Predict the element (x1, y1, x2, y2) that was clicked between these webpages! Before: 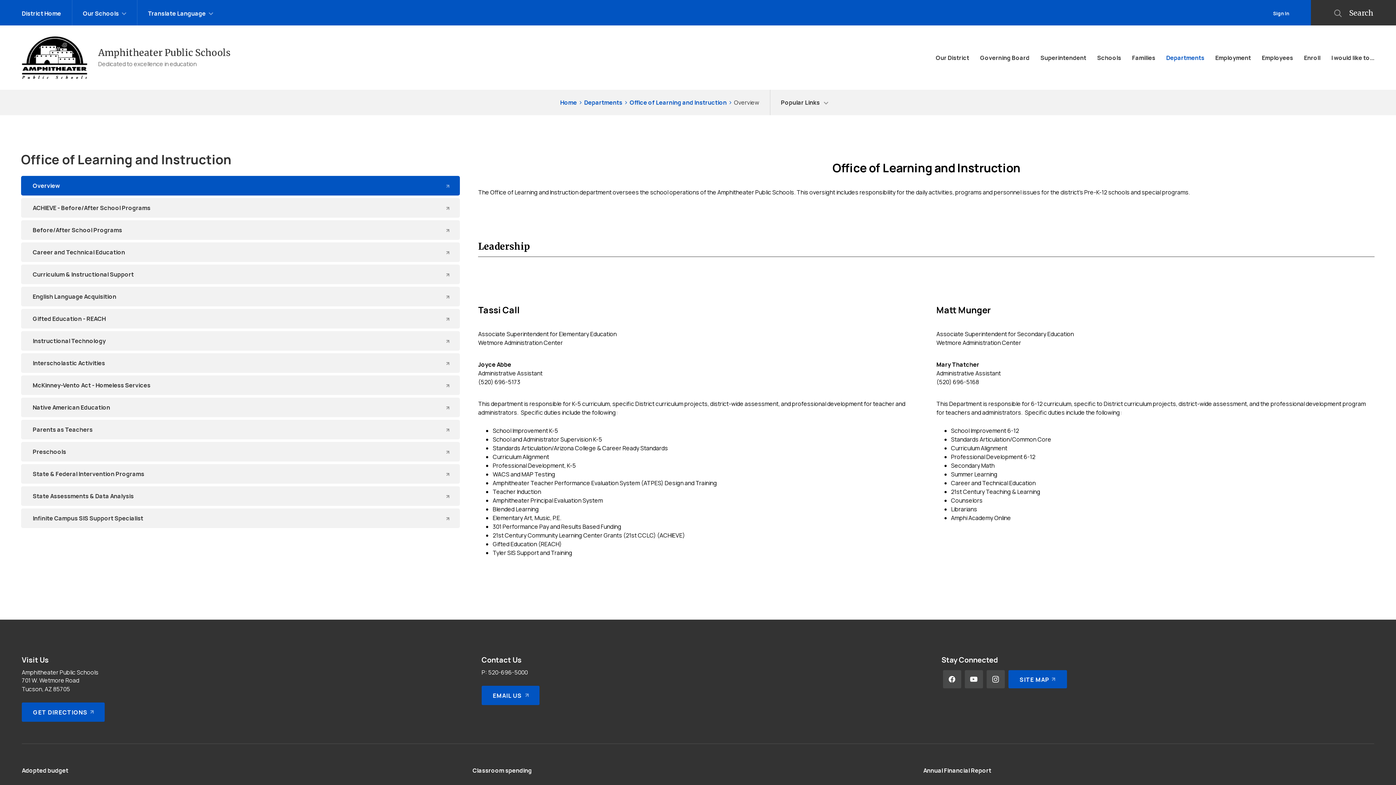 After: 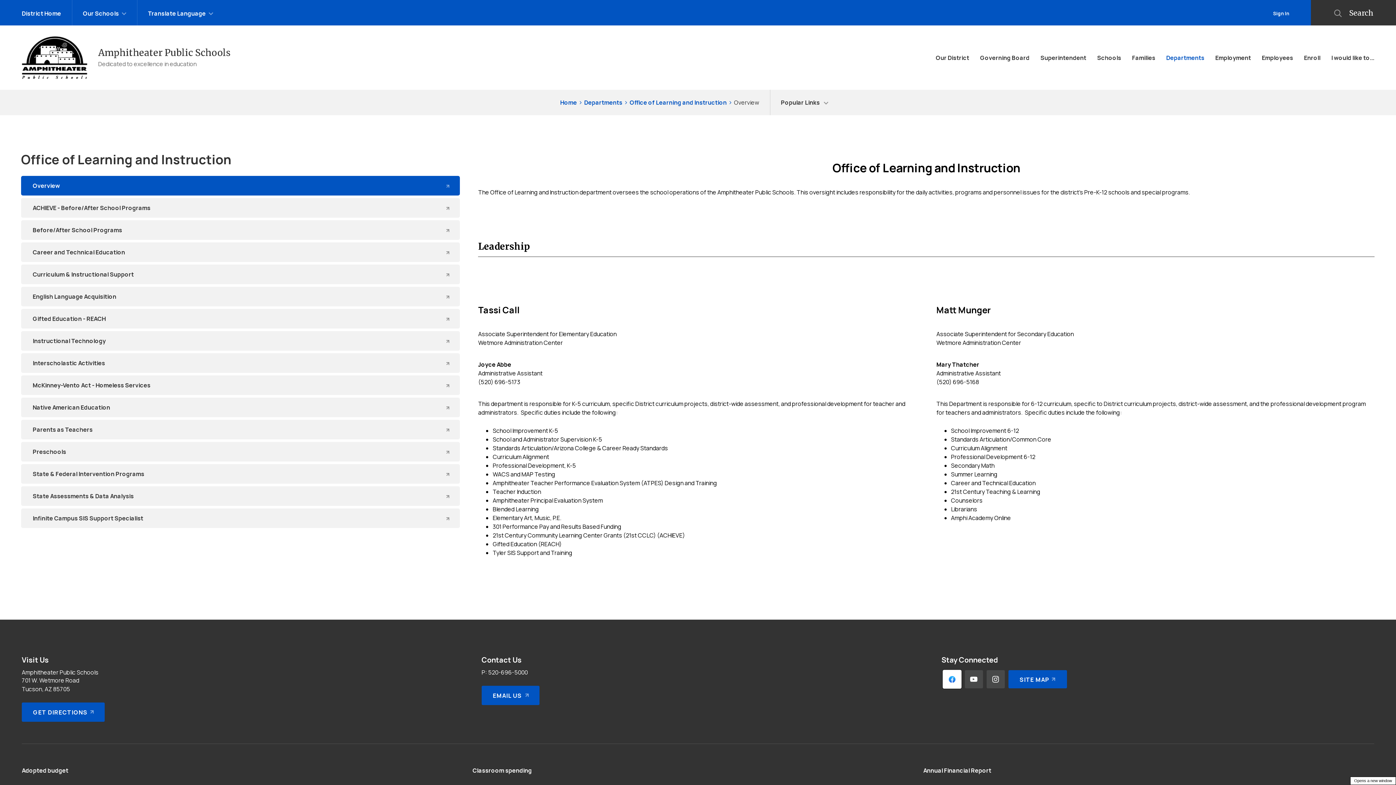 Action: label: Facebook - Opens a new window bbox: (943, 670, 961, 688)